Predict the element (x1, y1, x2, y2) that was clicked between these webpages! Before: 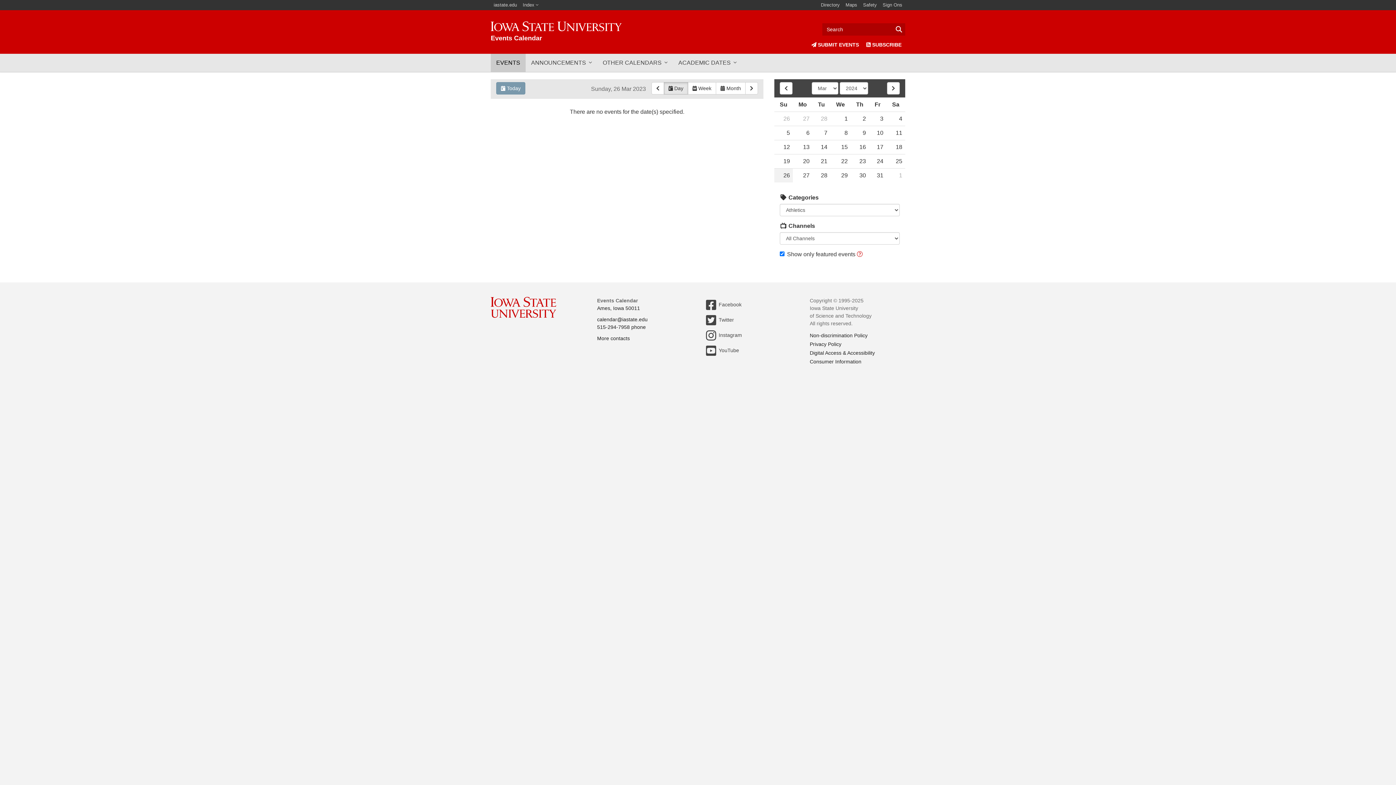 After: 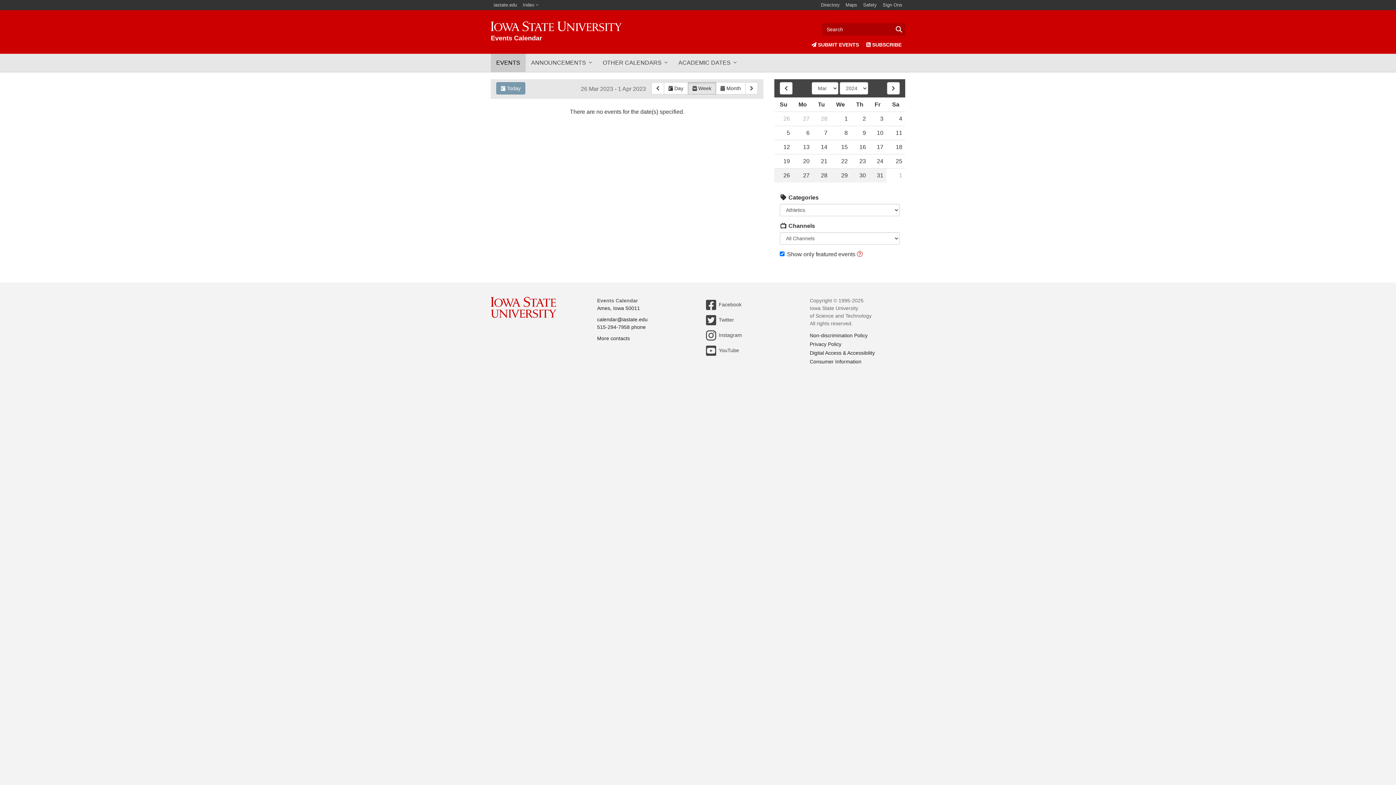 Action: bbox: (687, 82, 716, 94) label:  Week